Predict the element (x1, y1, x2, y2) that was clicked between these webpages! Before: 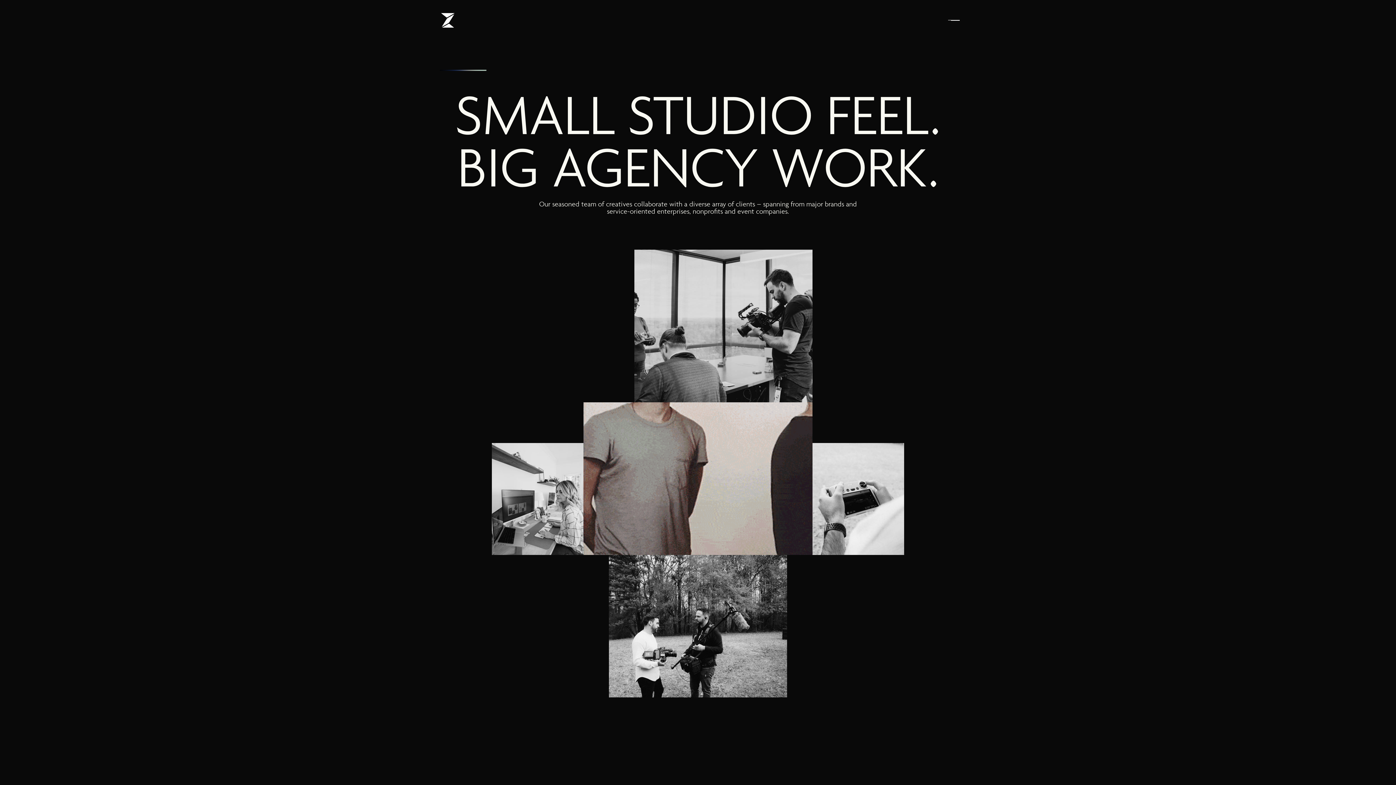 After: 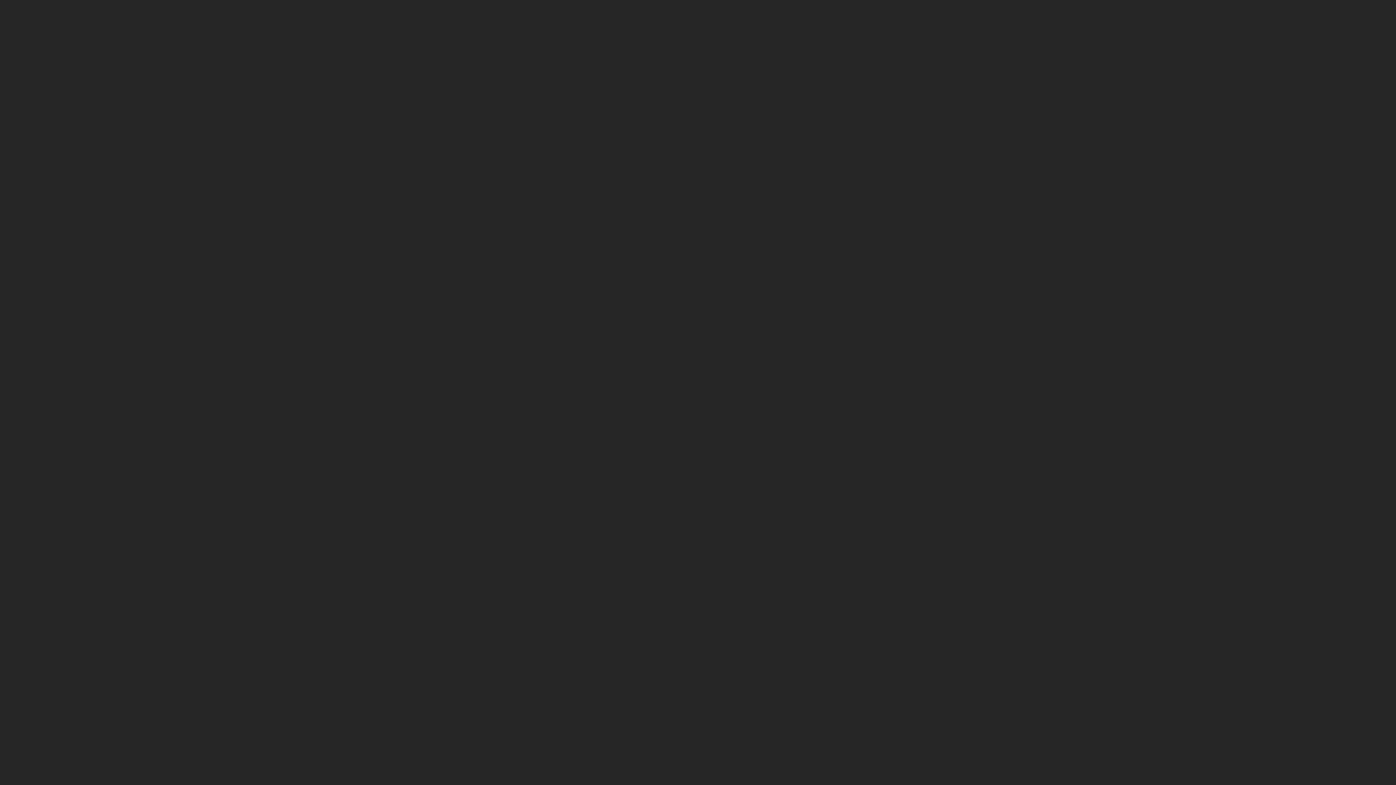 Action: bbox: (436, 8, 459, 32)